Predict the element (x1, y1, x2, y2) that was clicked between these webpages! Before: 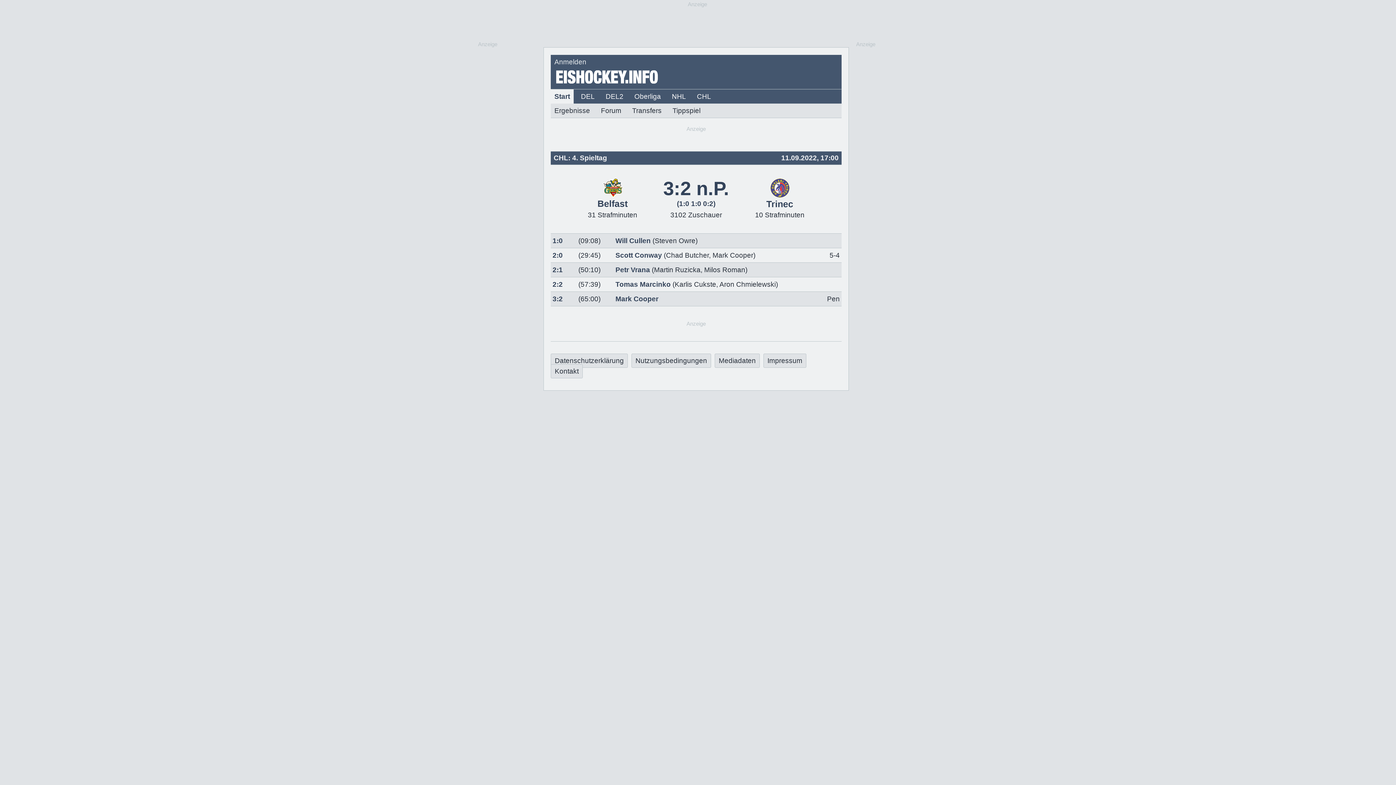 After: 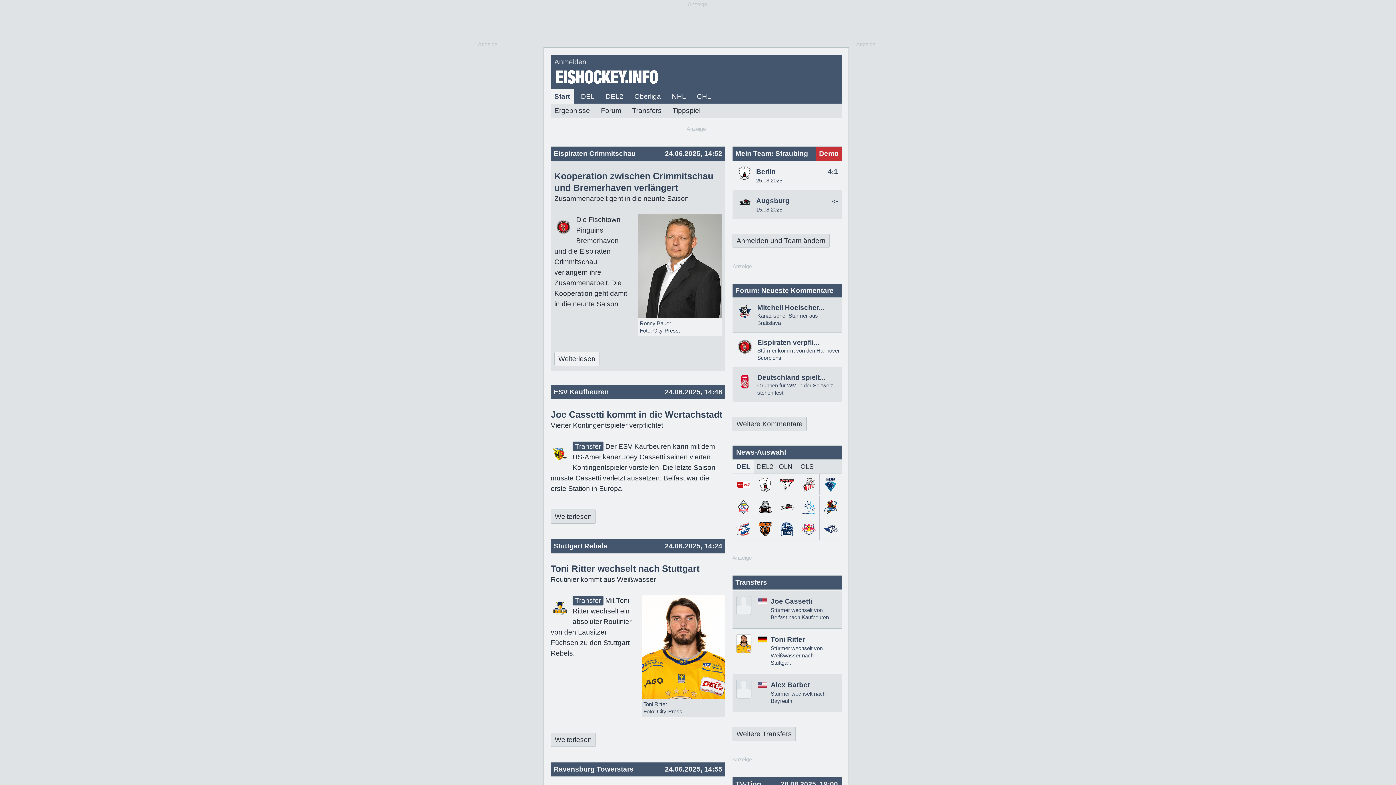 Action: bbox: (556, 78, 658, 84)